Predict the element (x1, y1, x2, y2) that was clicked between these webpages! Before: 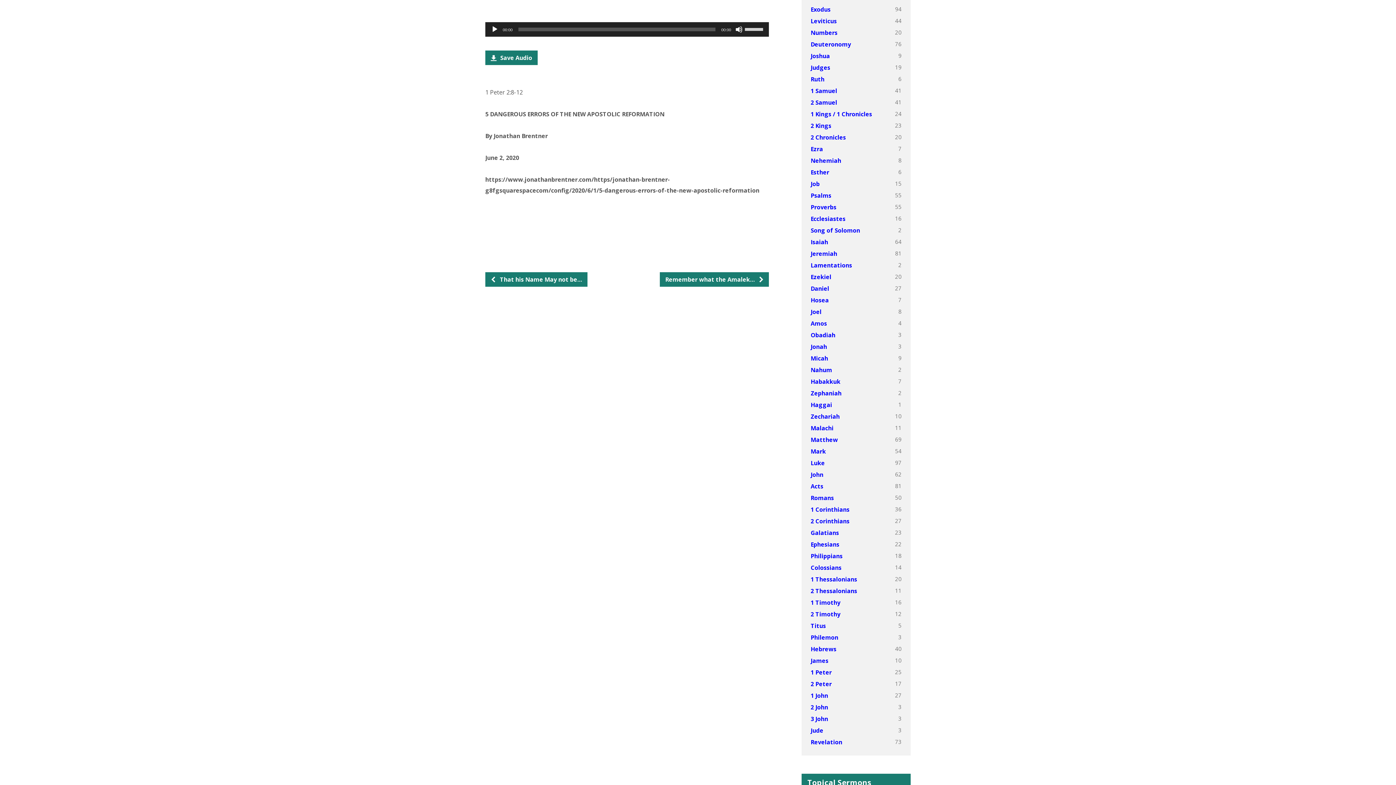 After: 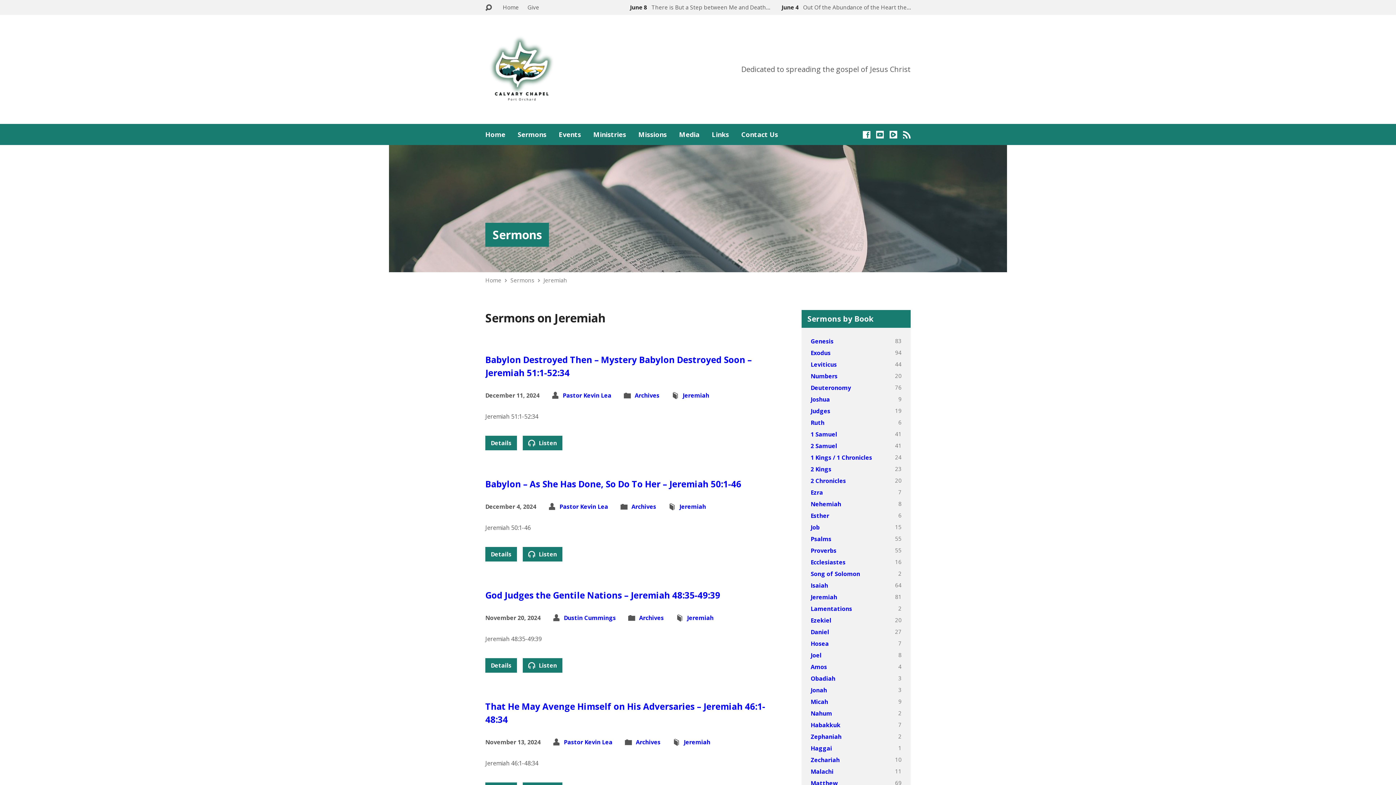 Action: bbox: (810, 249, 837, 257) label: Jeremiah